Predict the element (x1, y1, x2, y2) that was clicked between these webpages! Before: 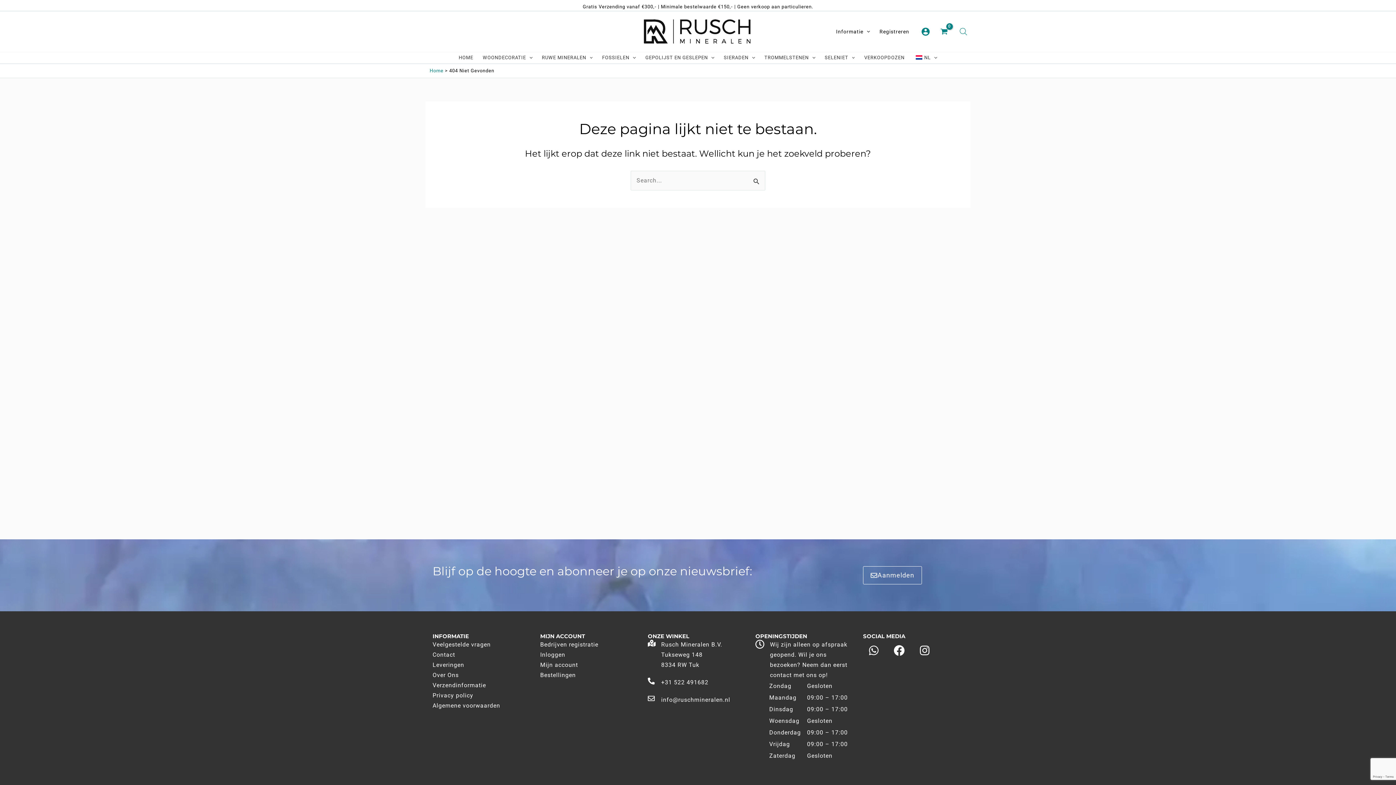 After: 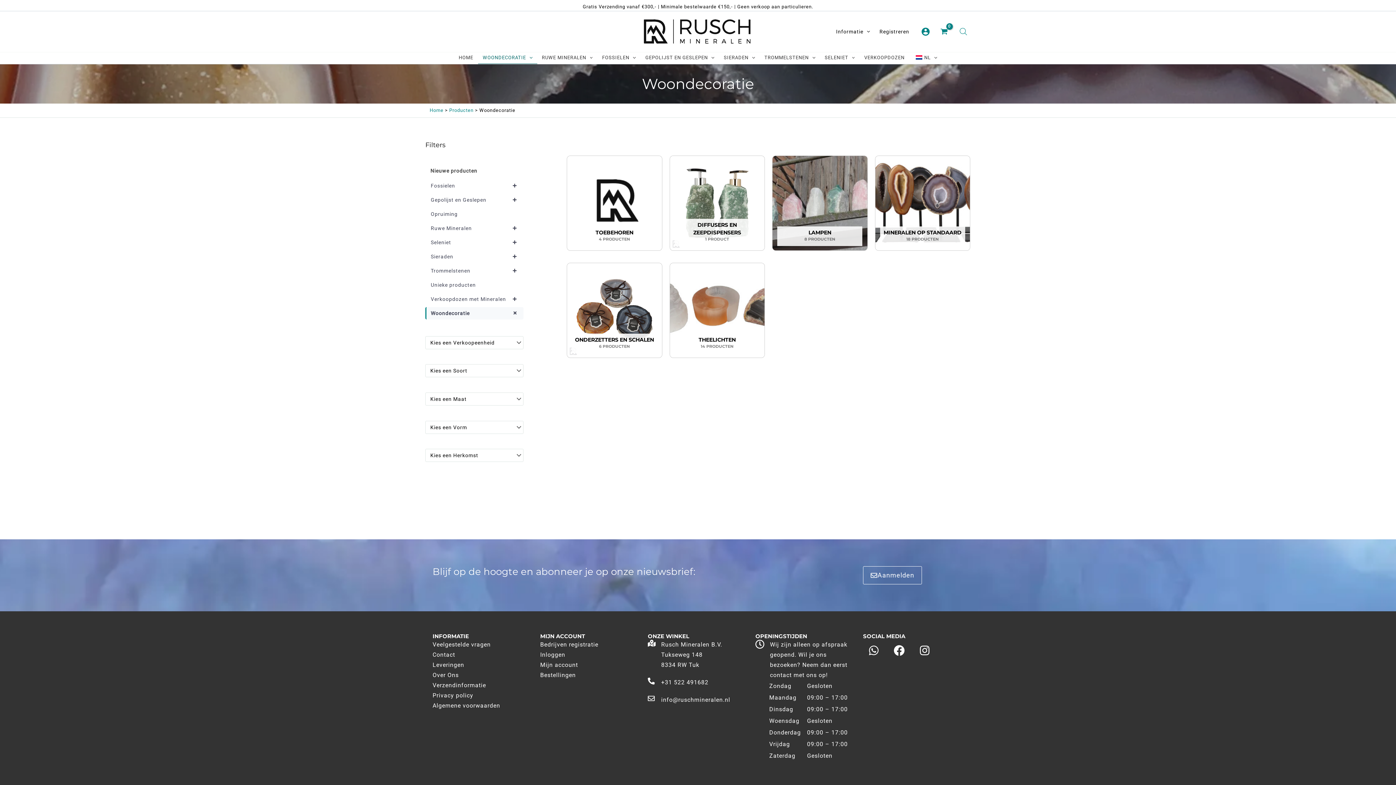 Action: bbox: (478, 55, 537, 63) label: WOONDECORATIE